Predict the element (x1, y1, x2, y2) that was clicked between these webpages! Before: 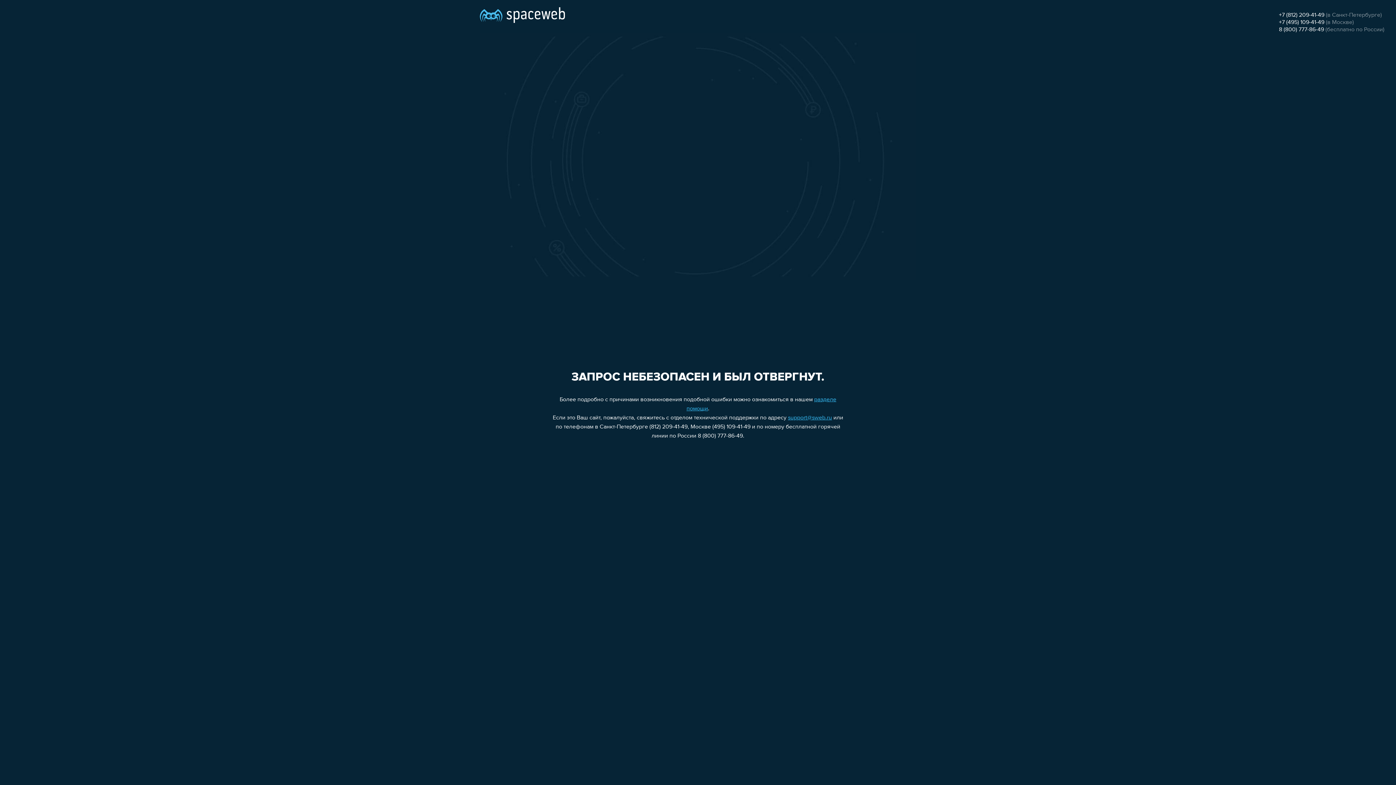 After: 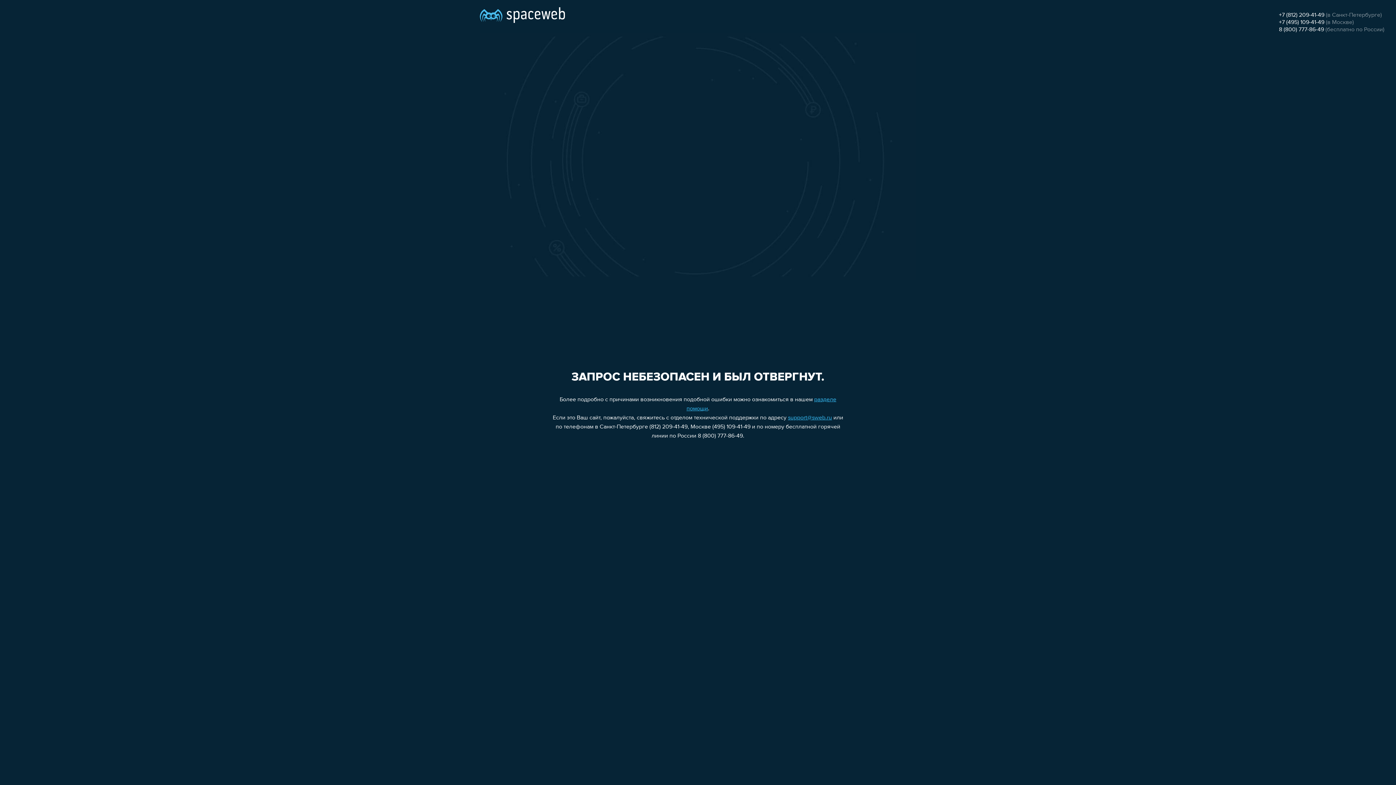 Action: label: +7 (812) 209-41-49 bbox: (1279, 12, 1324, 18)